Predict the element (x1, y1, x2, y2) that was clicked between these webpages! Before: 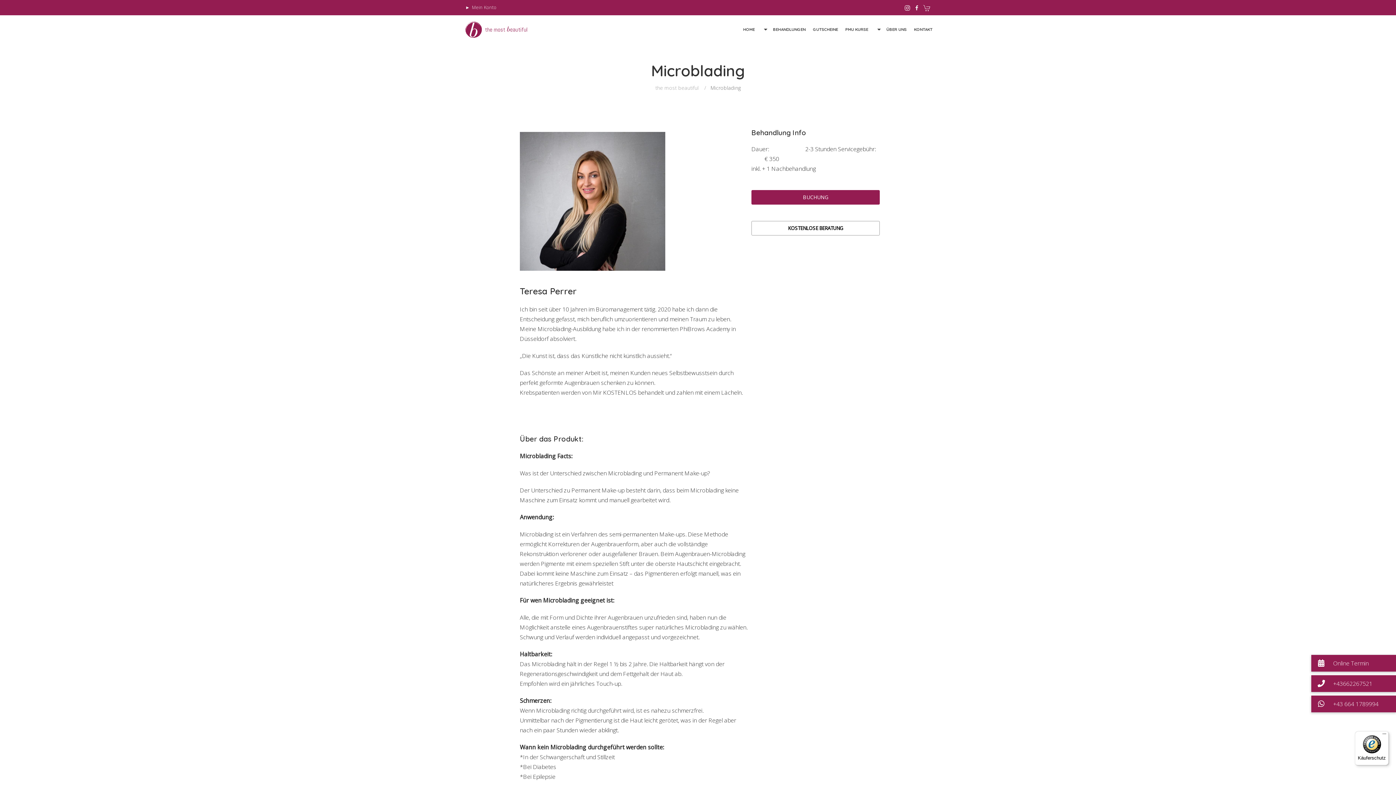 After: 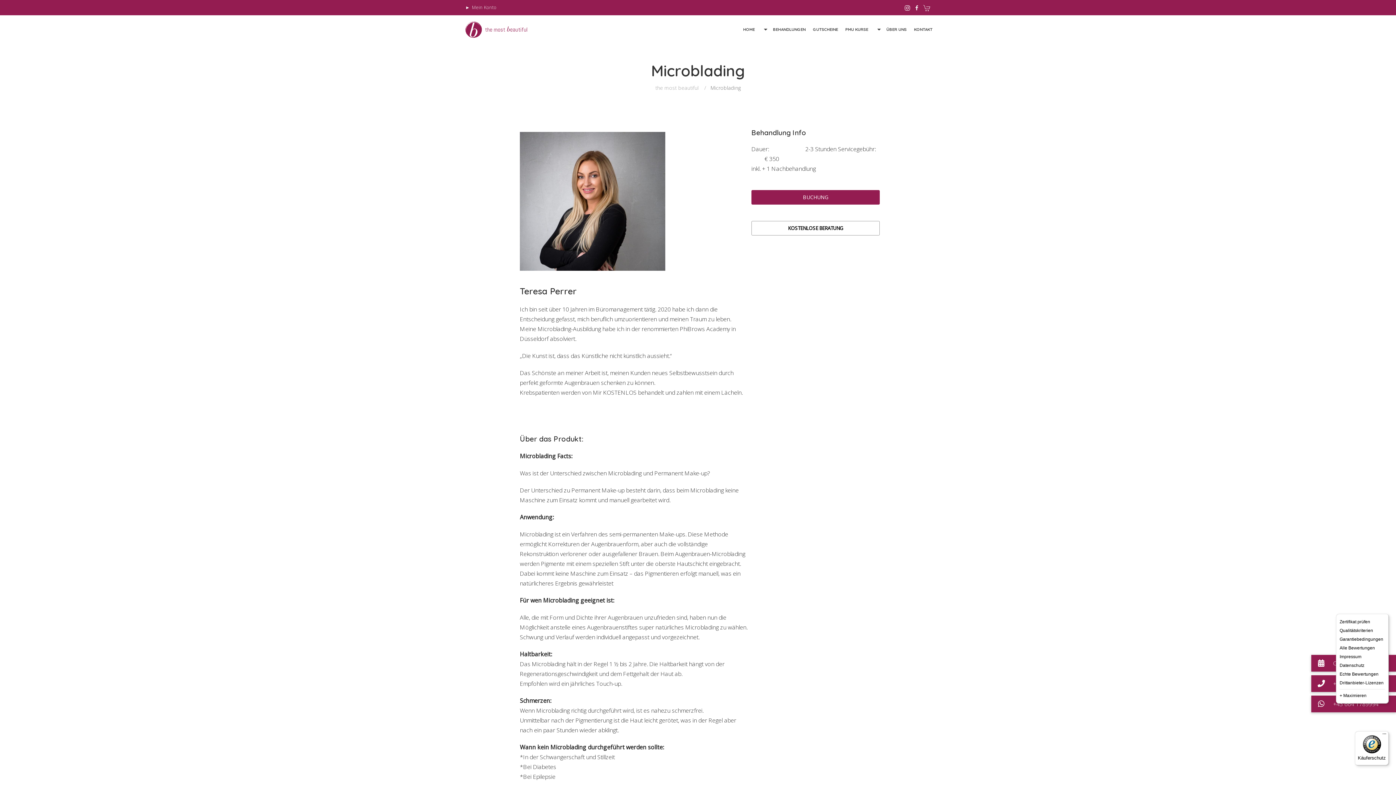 Action: bbox: (1380, 731, 1389, 740) label: Menü